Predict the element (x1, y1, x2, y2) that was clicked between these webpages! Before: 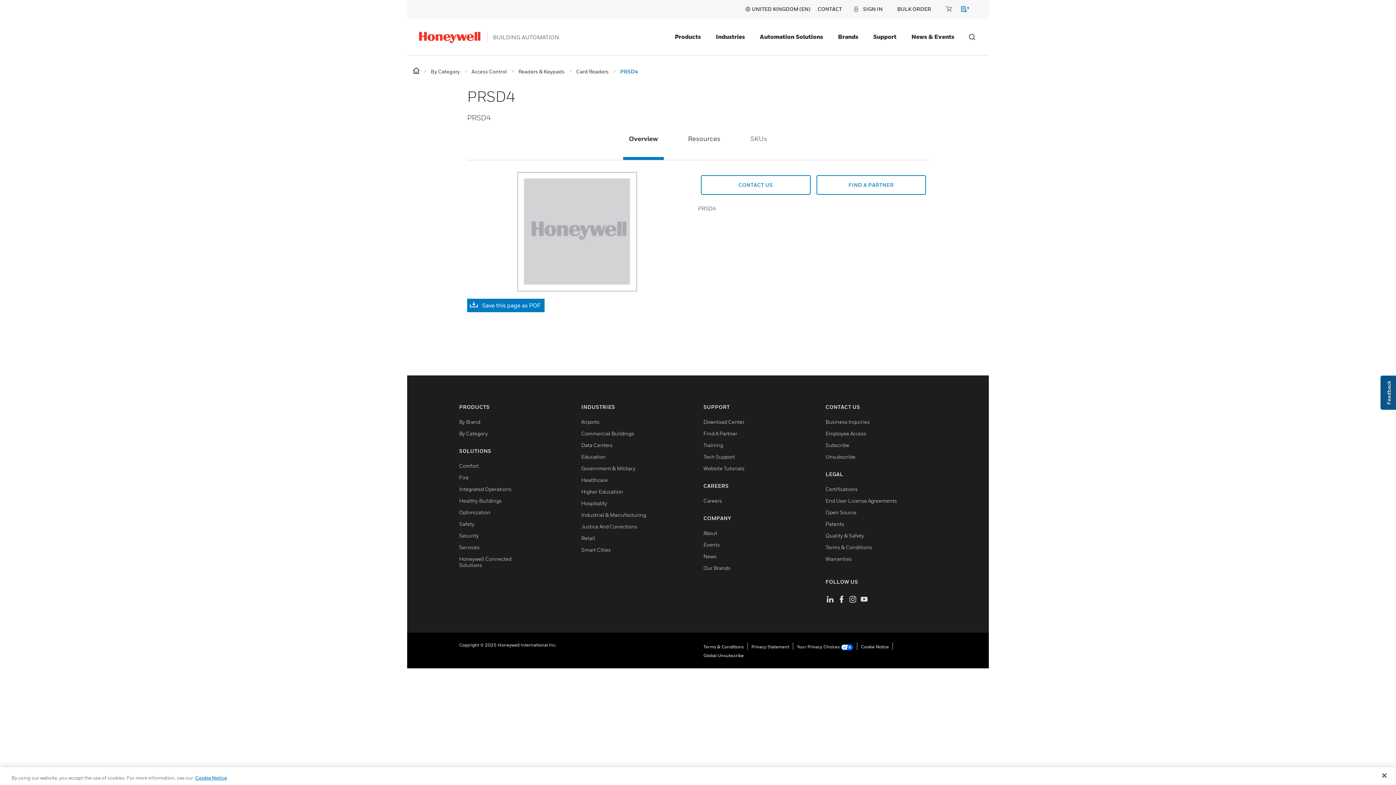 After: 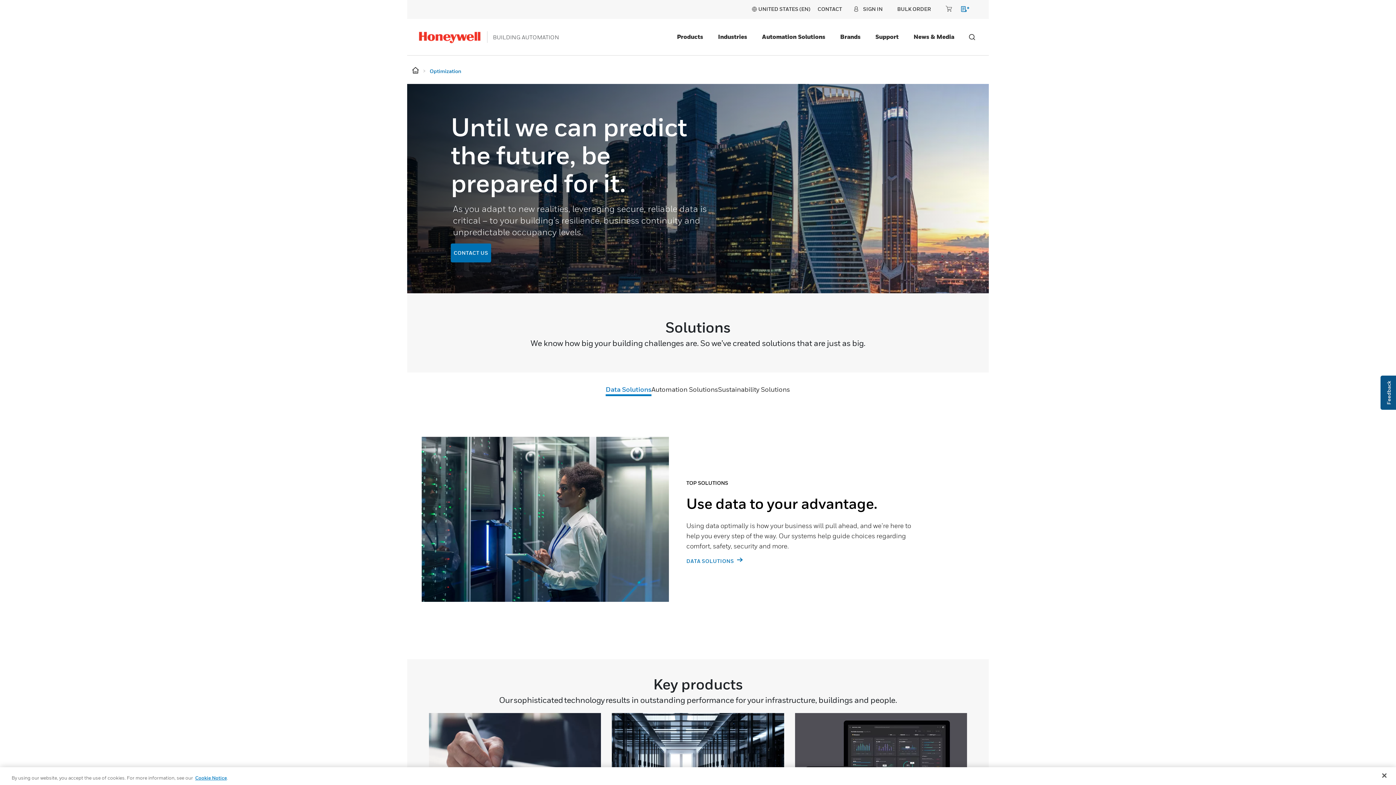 Action: bbox: (459, 509, 490, 515) label: Optimization